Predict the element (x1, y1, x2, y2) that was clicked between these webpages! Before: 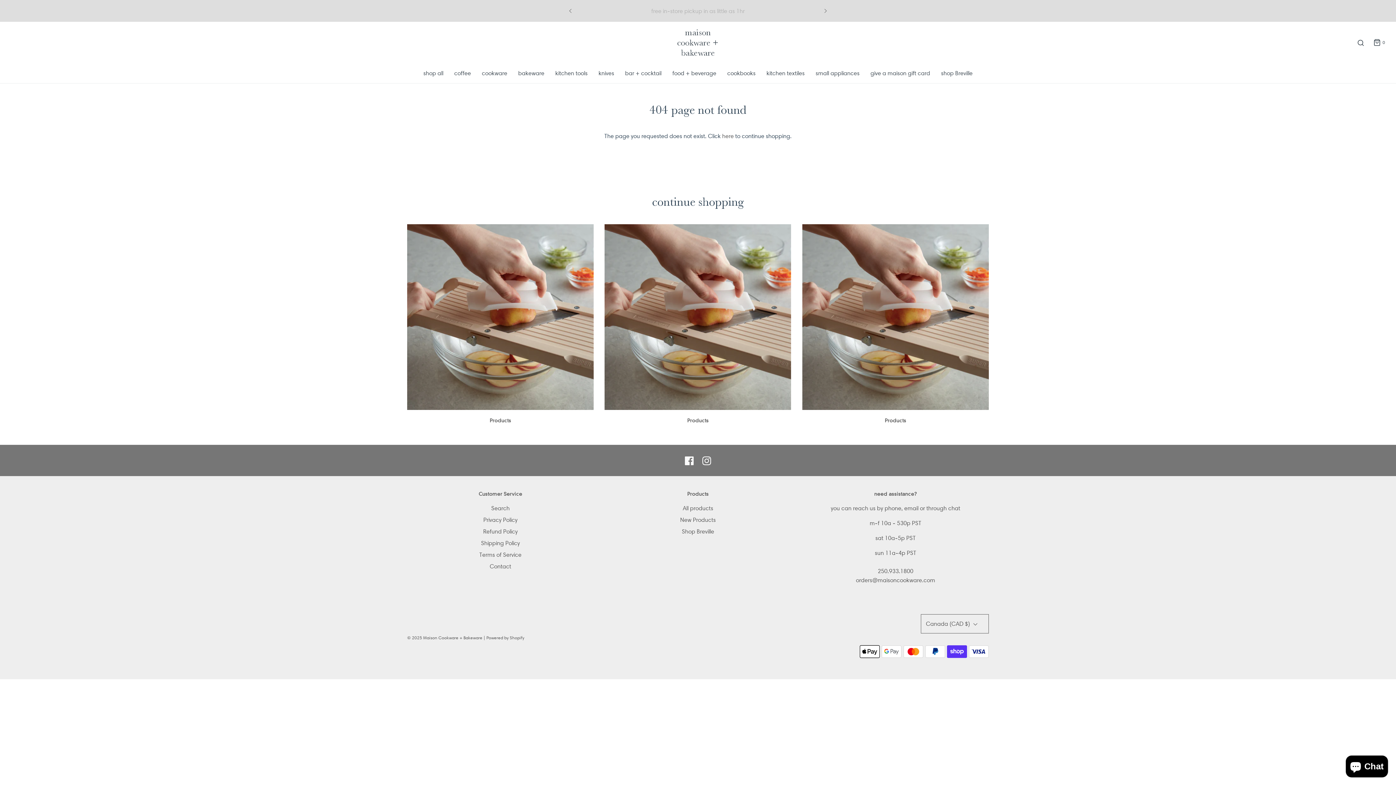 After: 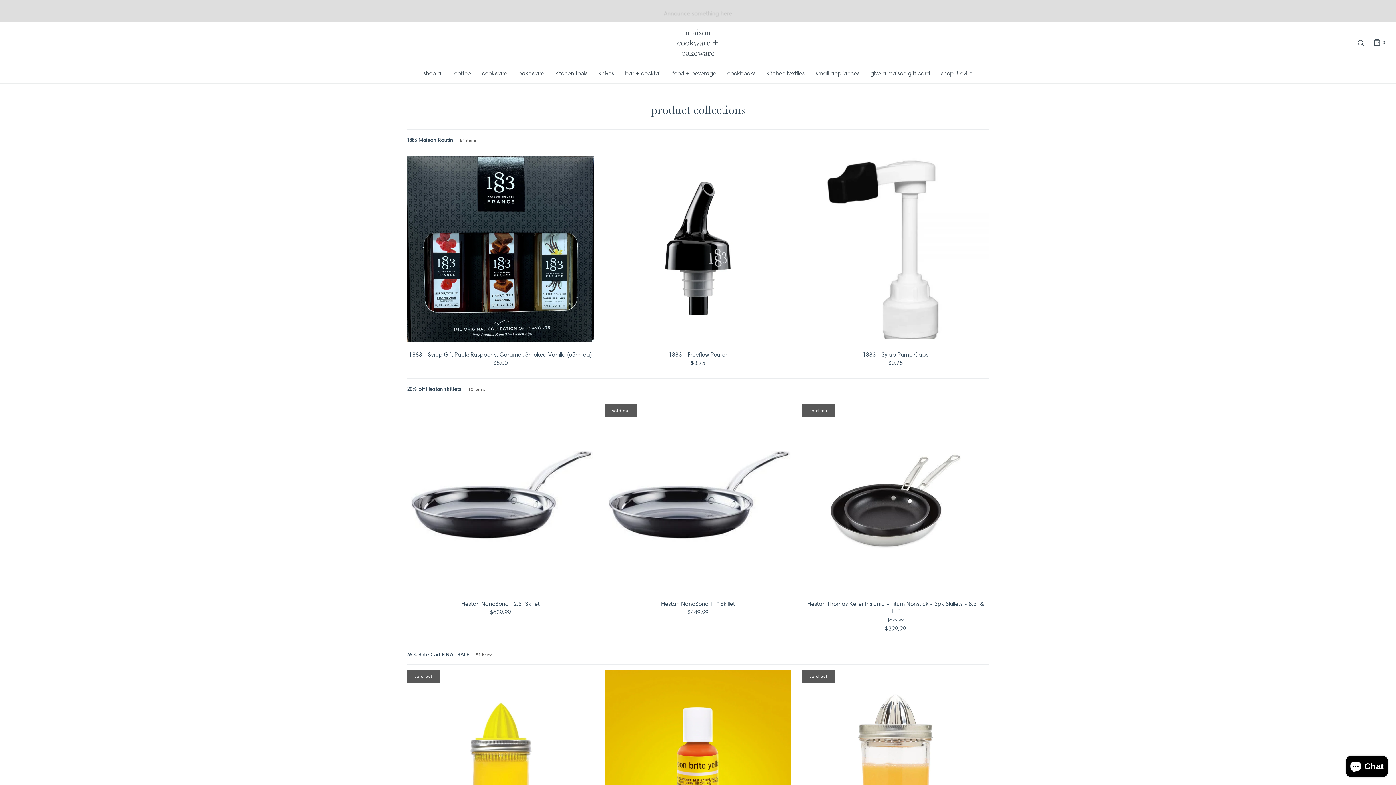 Action: label: New Products bbox: (680, 515, 715, 527)